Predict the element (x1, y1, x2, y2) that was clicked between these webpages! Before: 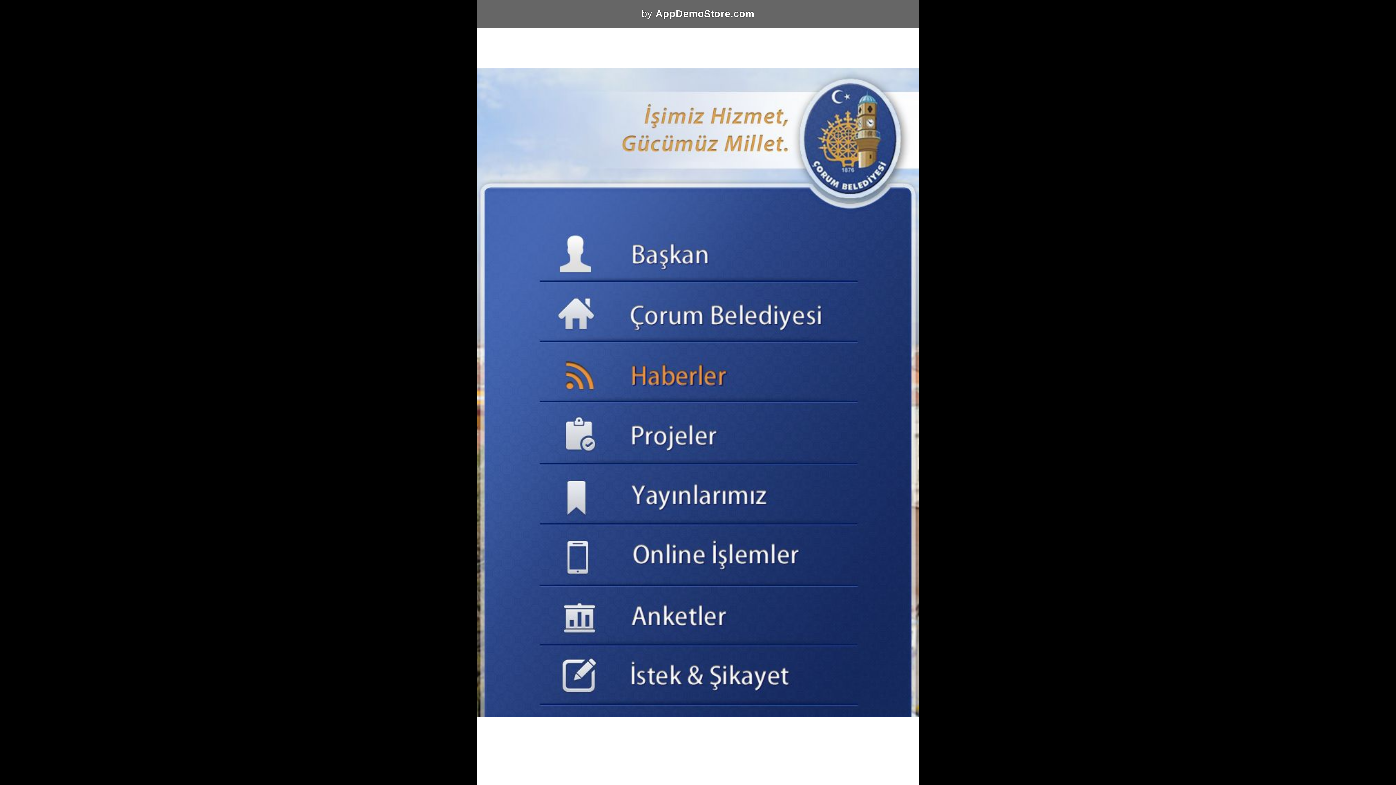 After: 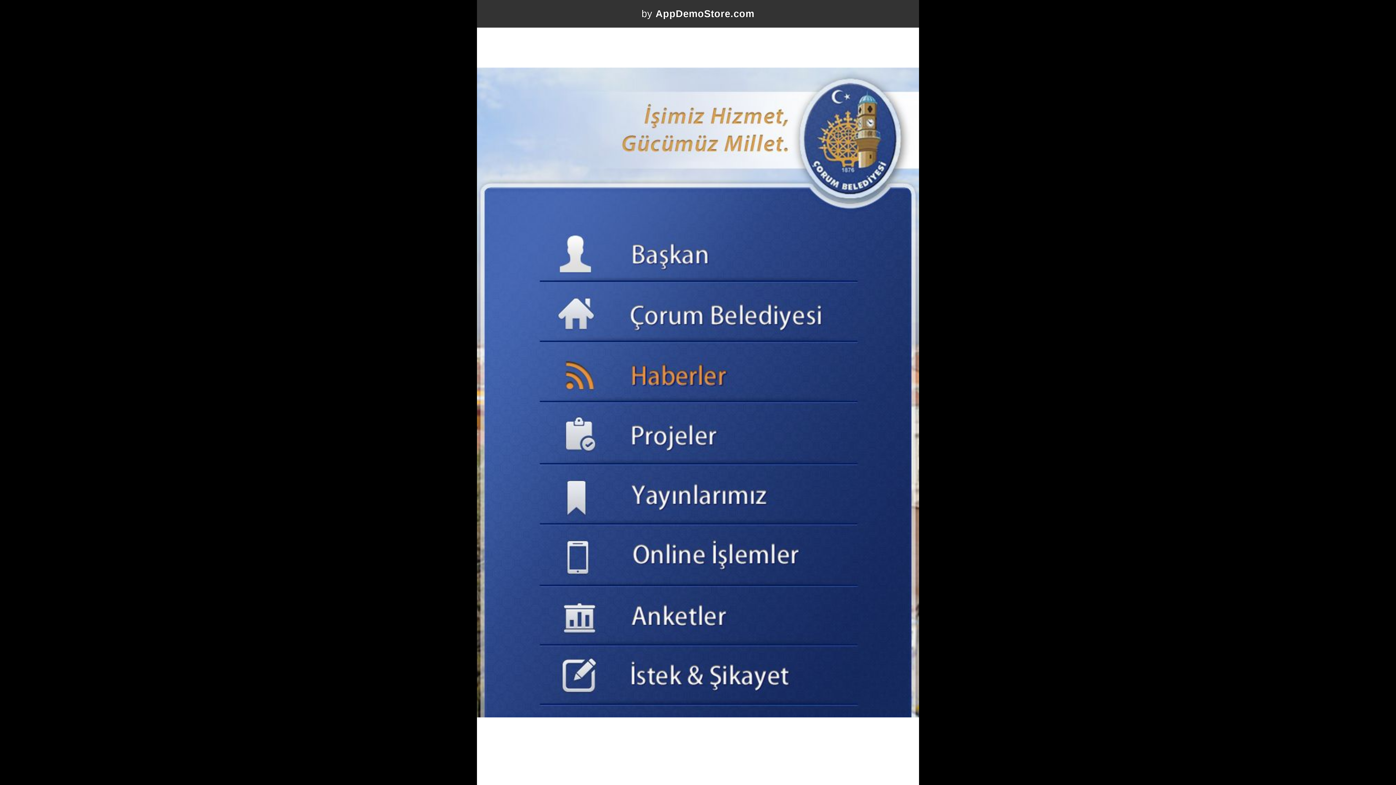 Action: label: by AppDemoStore.com bbox: (476, 0, 919, 27)